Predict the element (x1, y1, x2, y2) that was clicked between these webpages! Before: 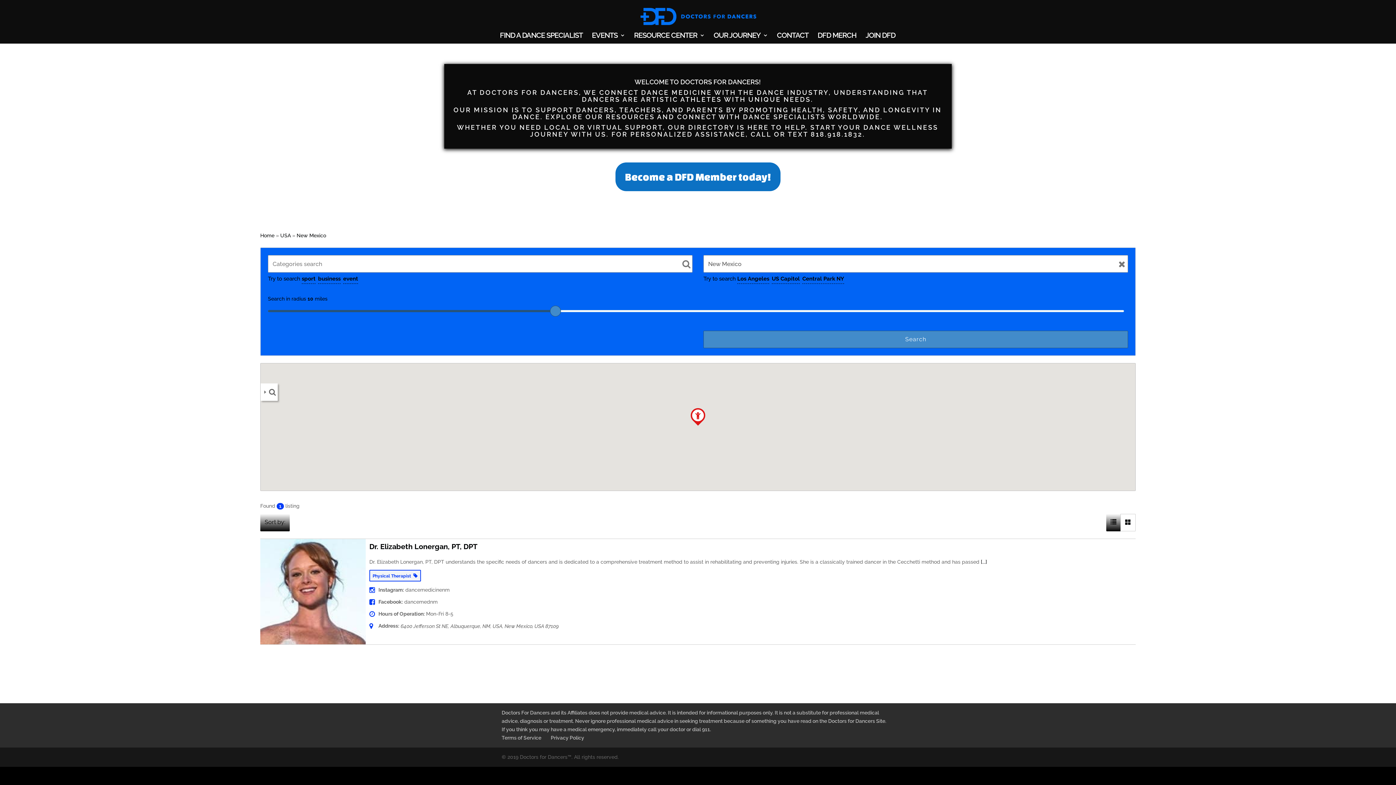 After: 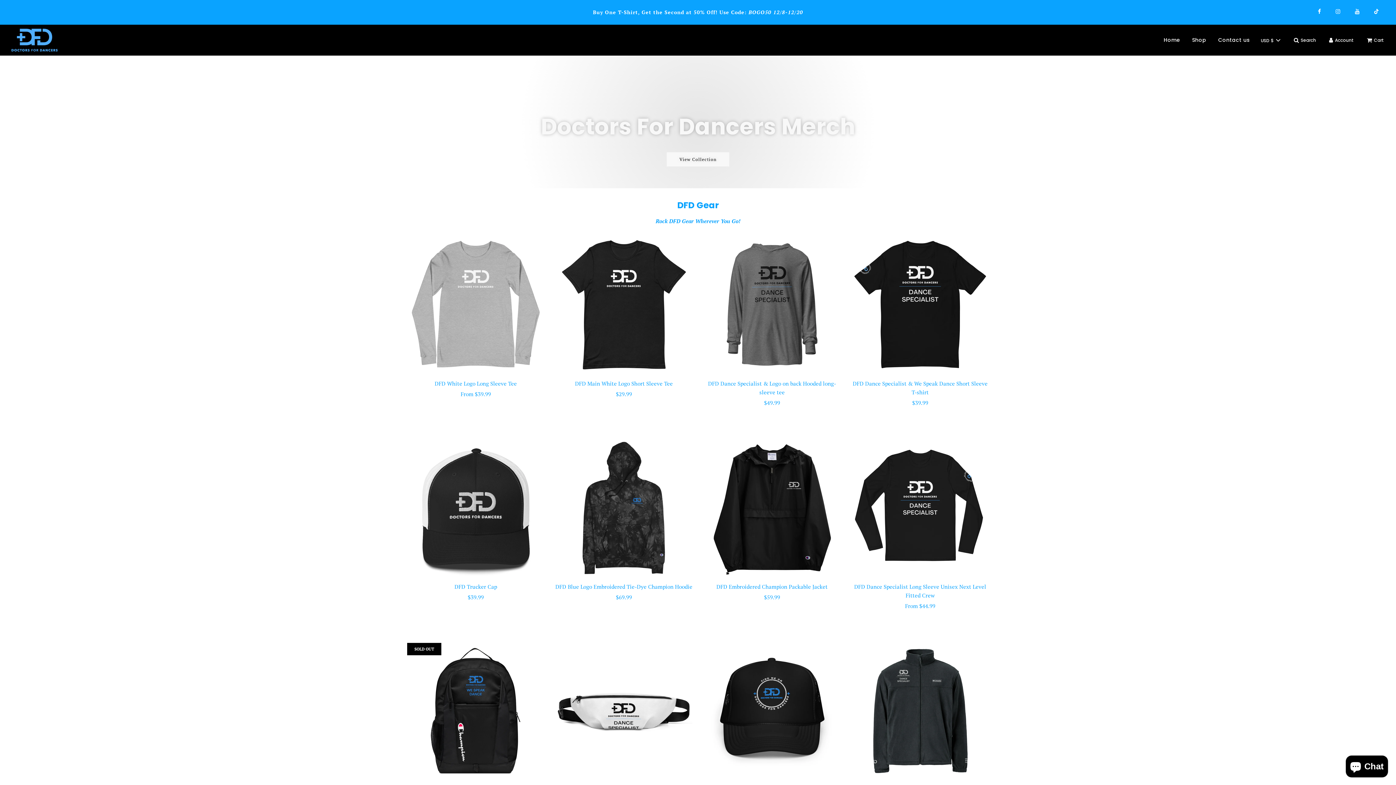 Action: label: DFD MERCH bbox: (817, 32, 856, 43)